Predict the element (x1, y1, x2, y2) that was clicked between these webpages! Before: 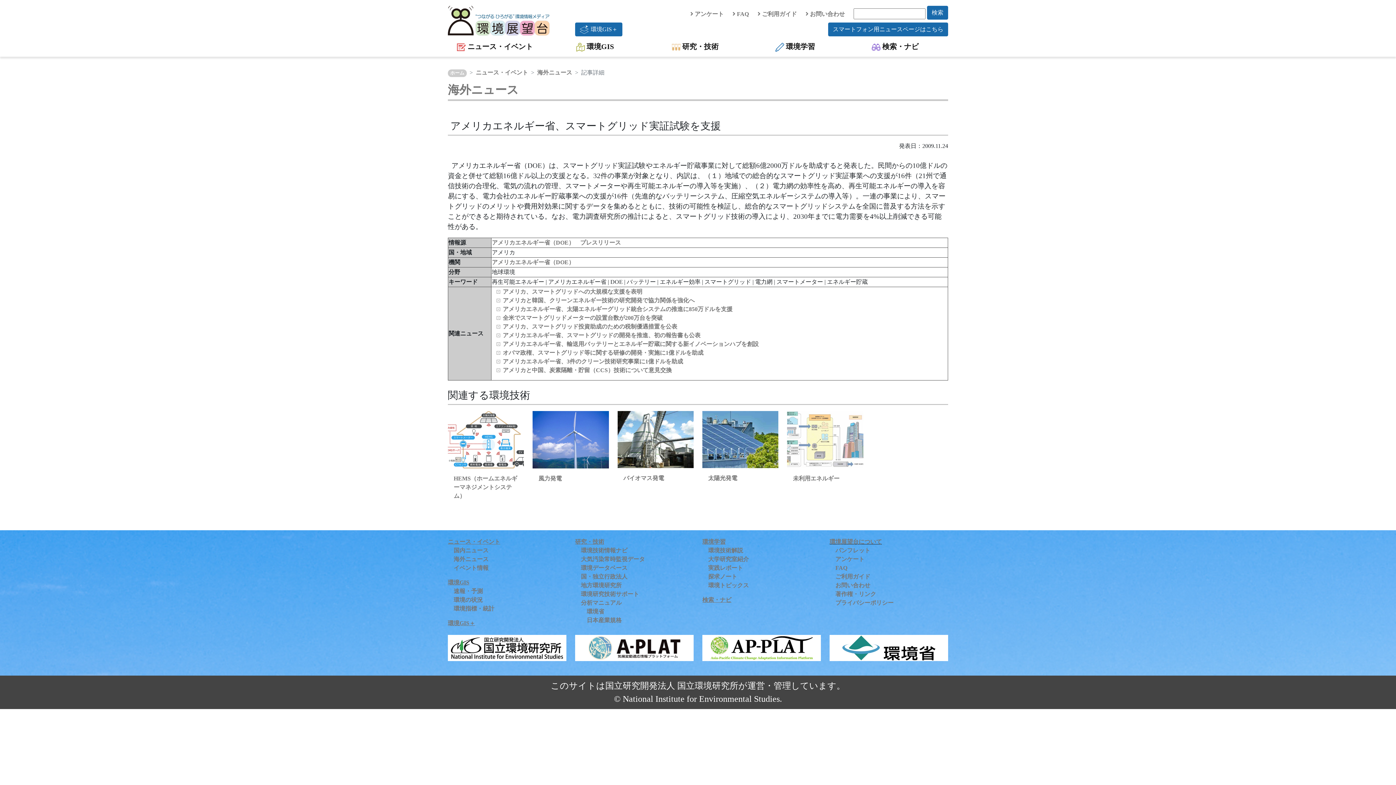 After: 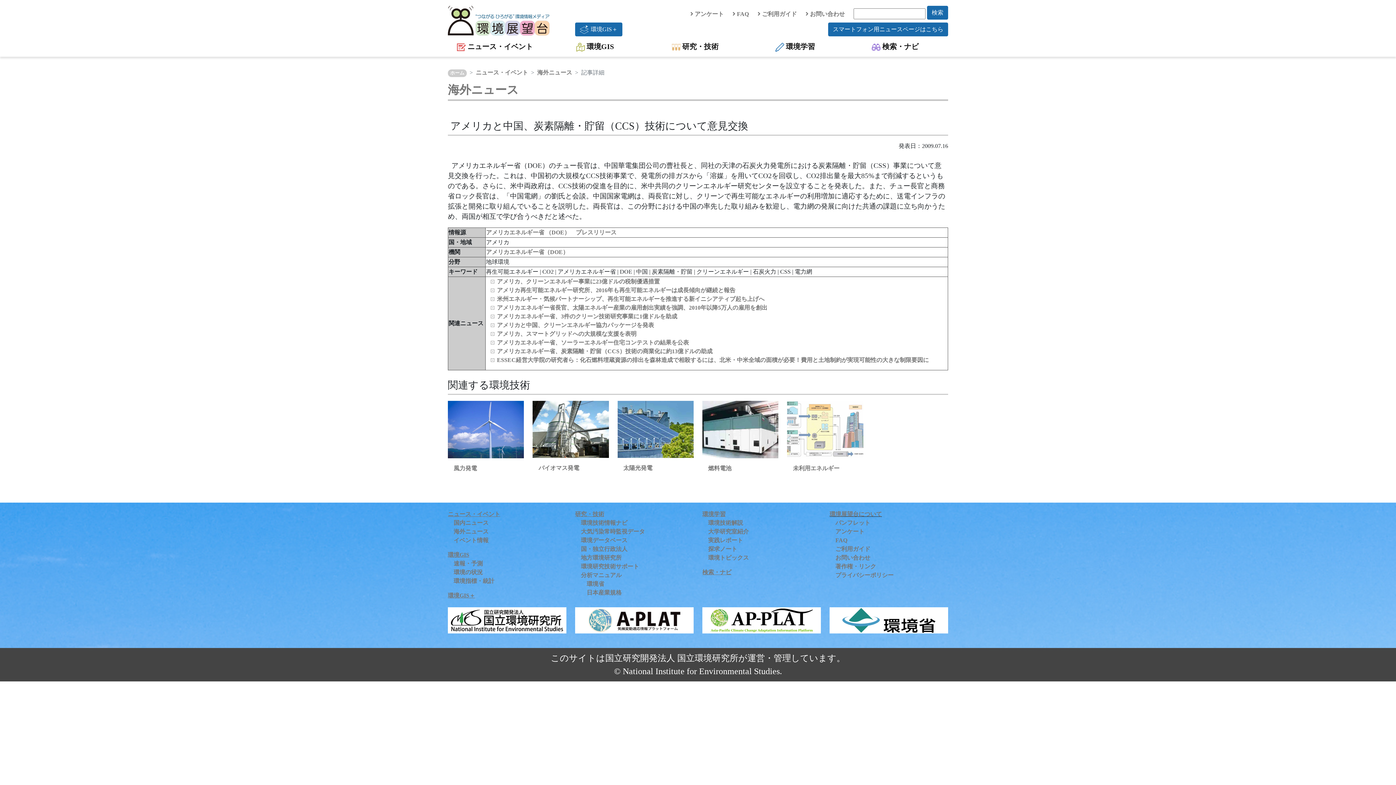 Action: label: アメリカと中国、炭素隔離・貯留（CCS）技術について意見交換 bbox: (502, 367, 672, 373)